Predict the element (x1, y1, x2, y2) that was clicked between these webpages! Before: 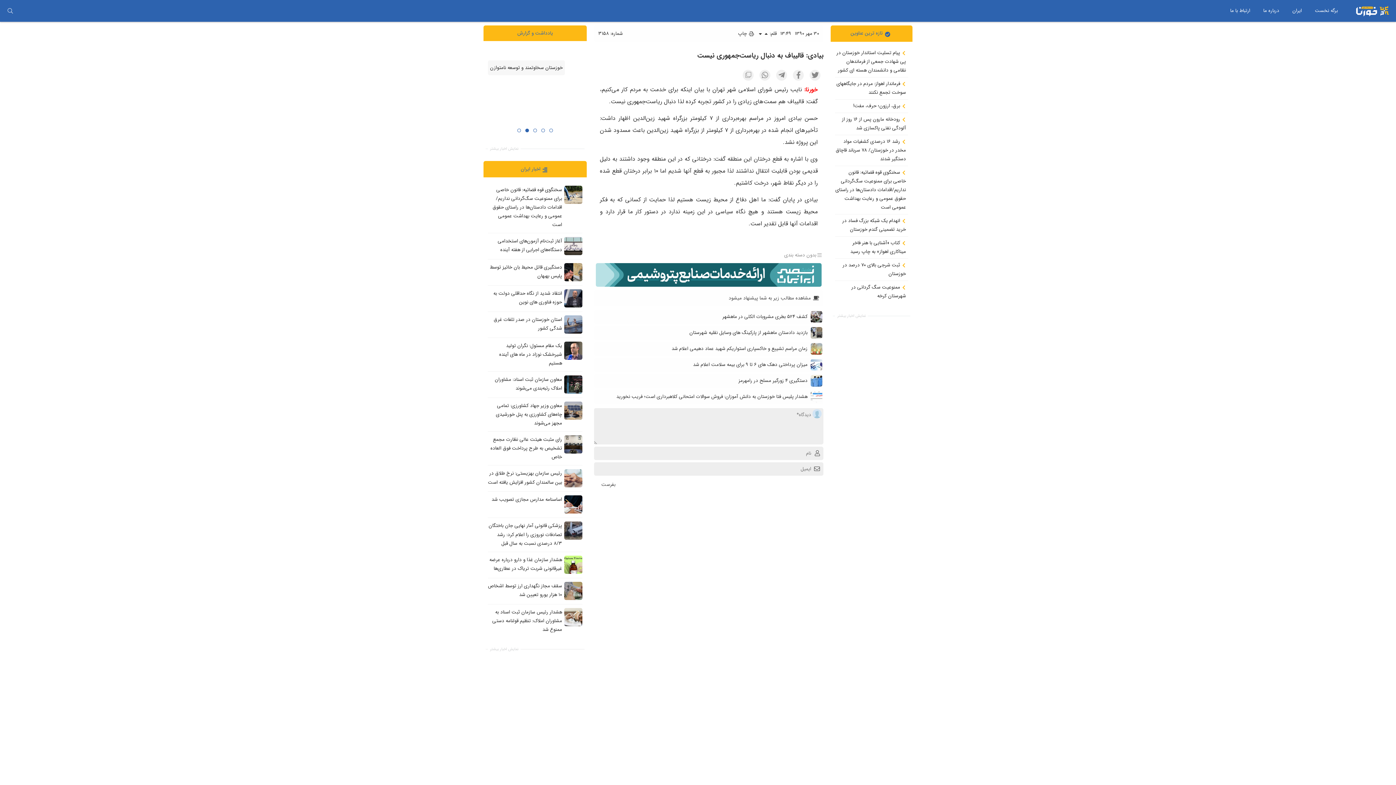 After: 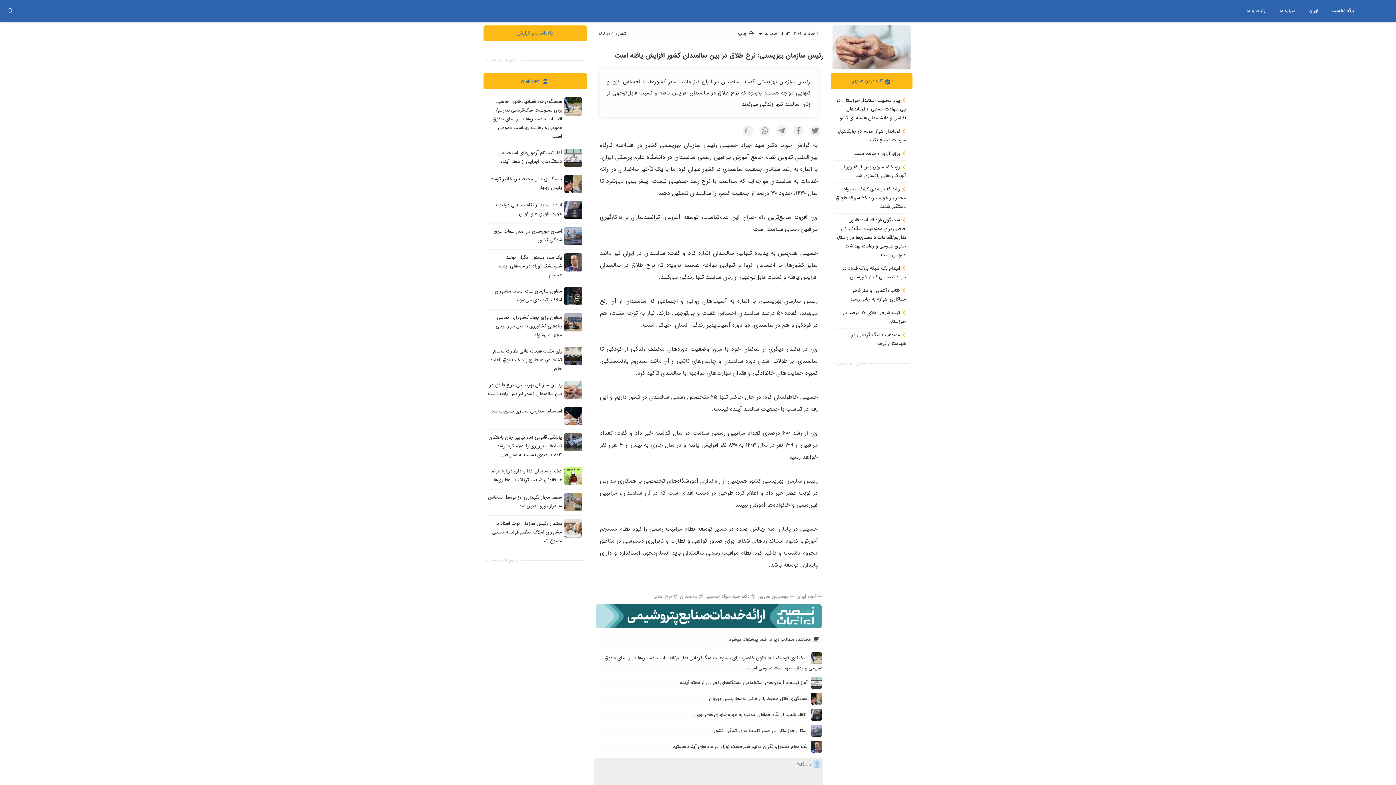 Action: bbox: (564, 469, 582, 487)